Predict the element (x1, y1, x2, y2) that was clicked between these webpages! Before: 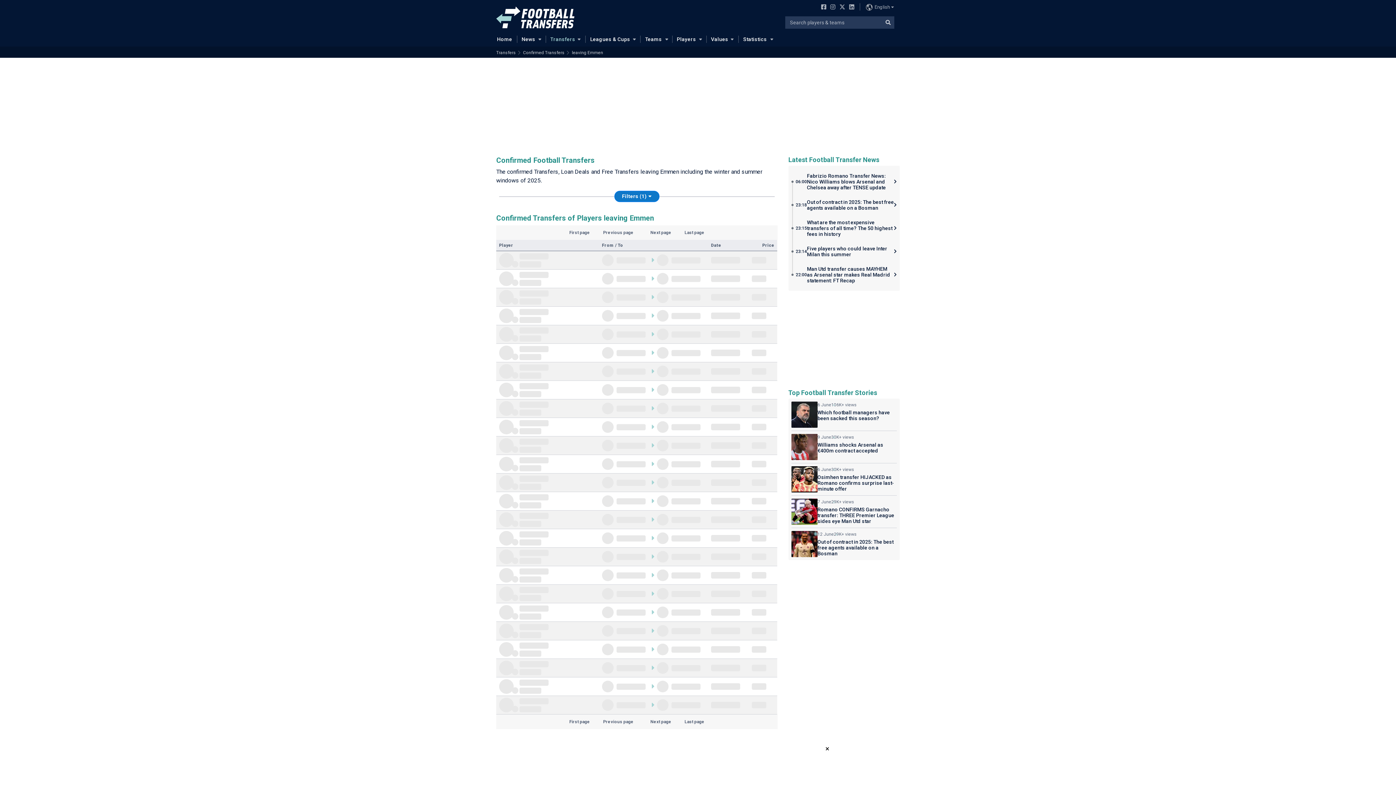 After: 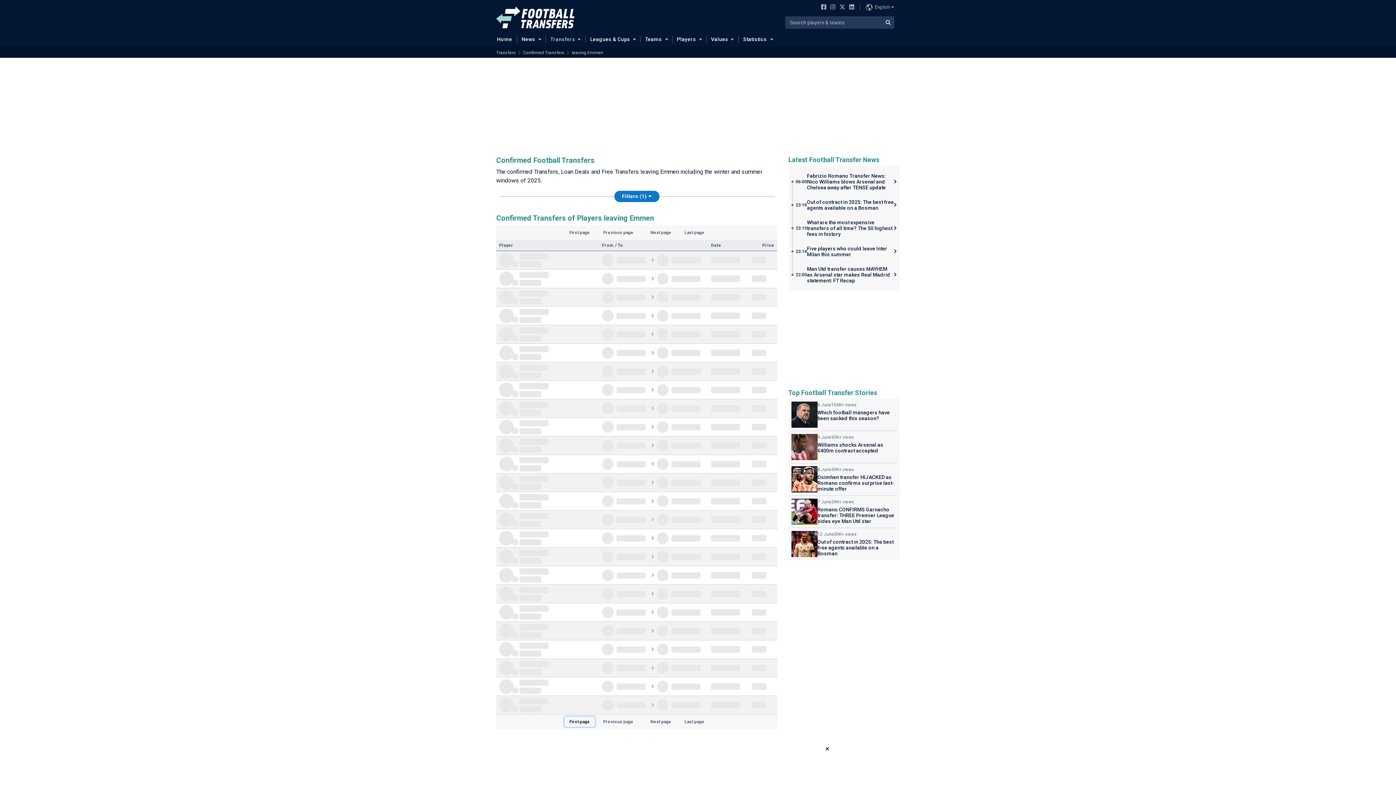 Action: label: First page bbox: (564, 717, 594, 727)